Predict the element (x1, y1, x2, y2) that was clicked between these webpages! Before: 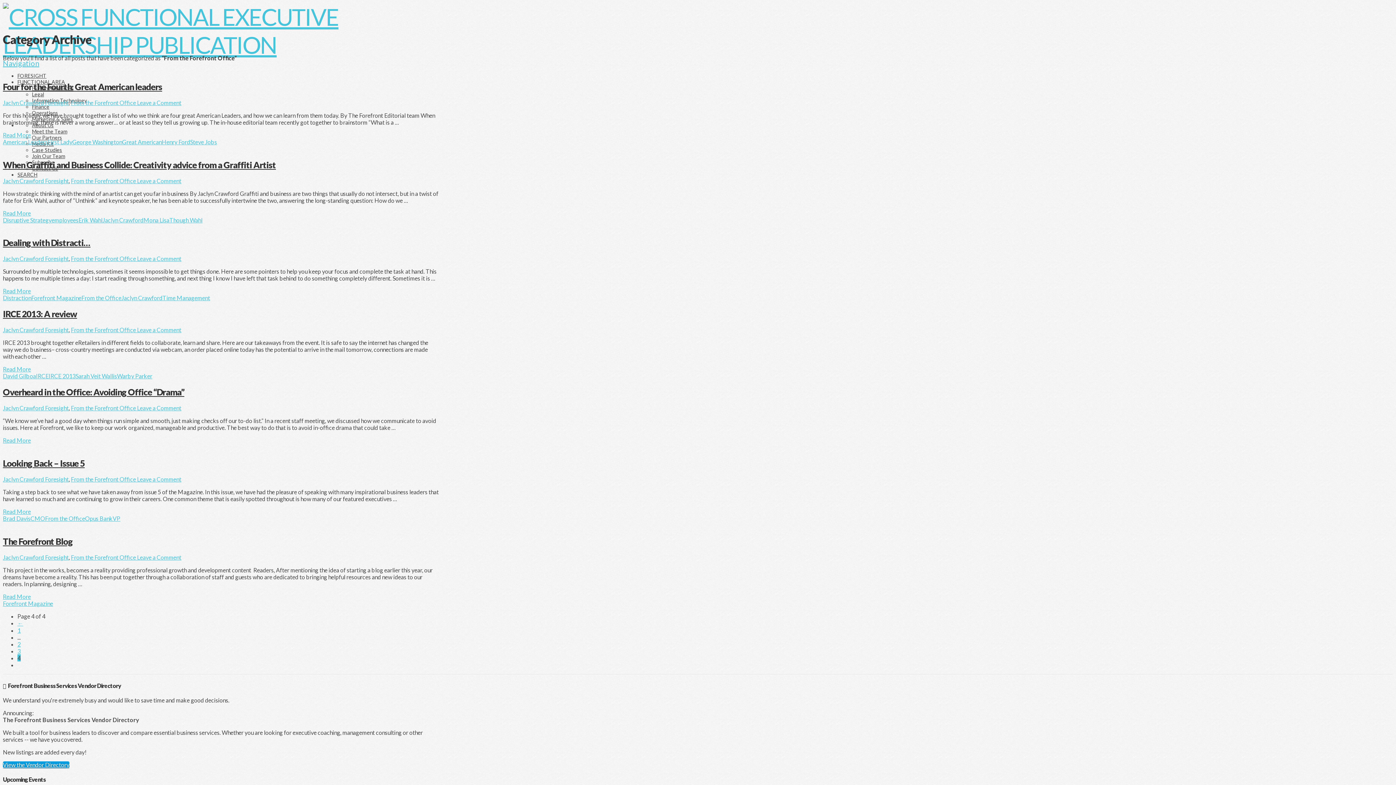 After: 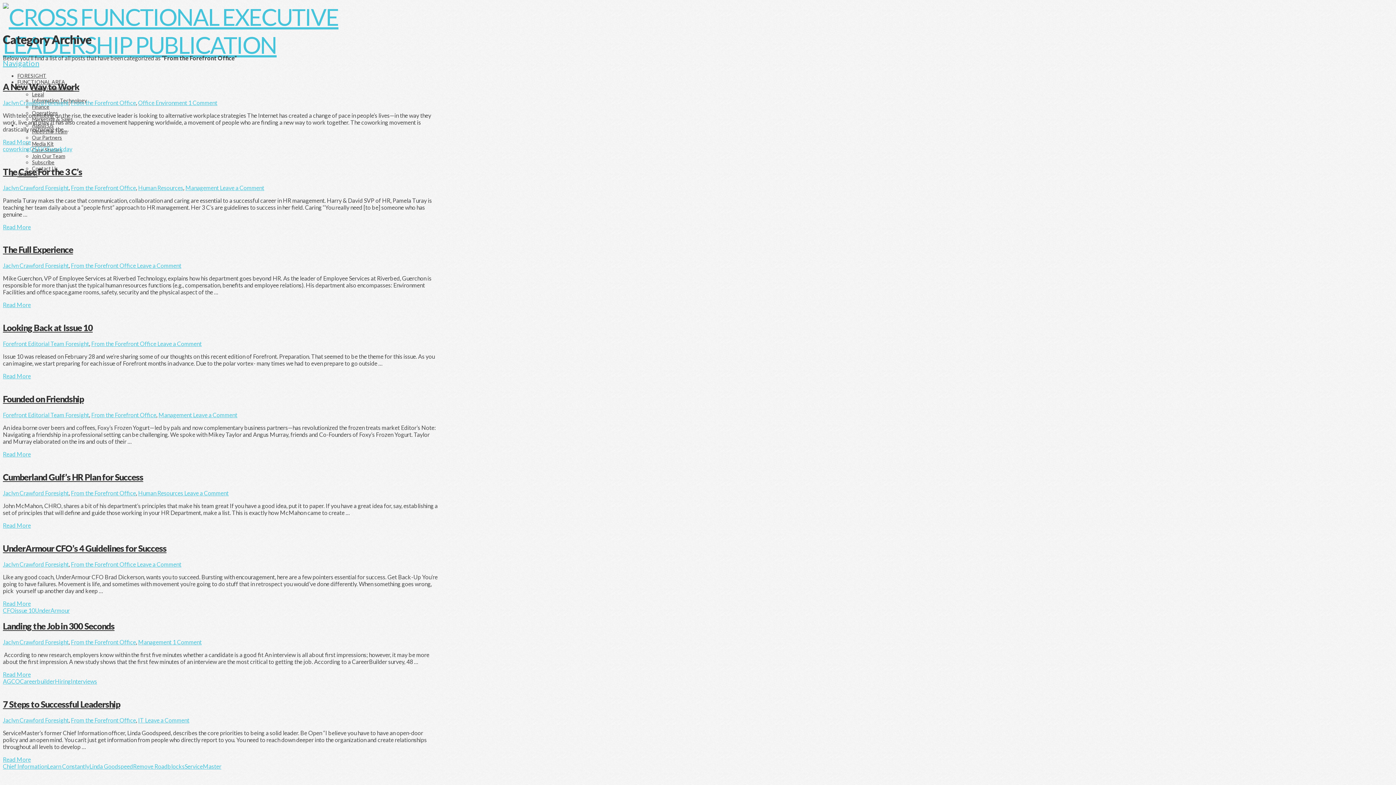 Action: label: 2 bbox: (17, 640, 20, 647)